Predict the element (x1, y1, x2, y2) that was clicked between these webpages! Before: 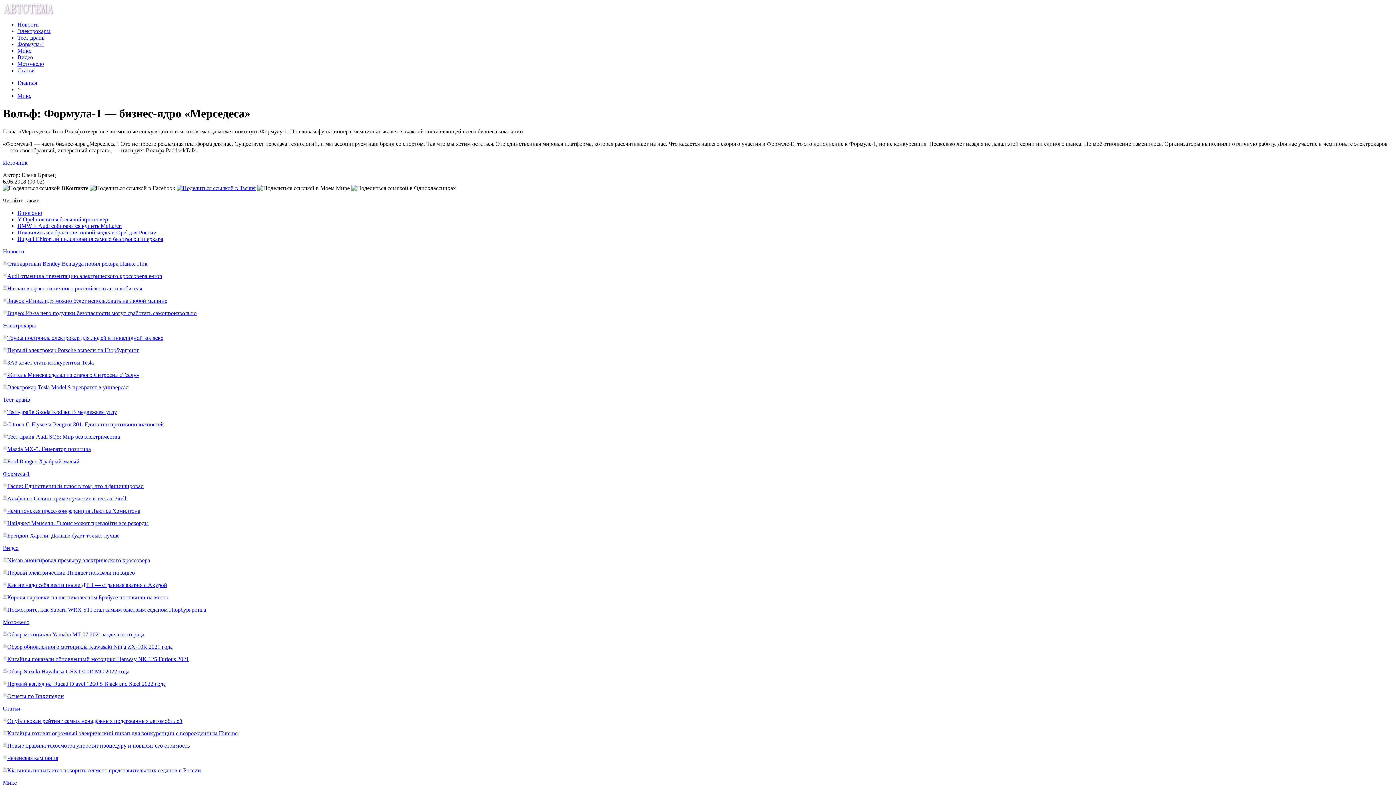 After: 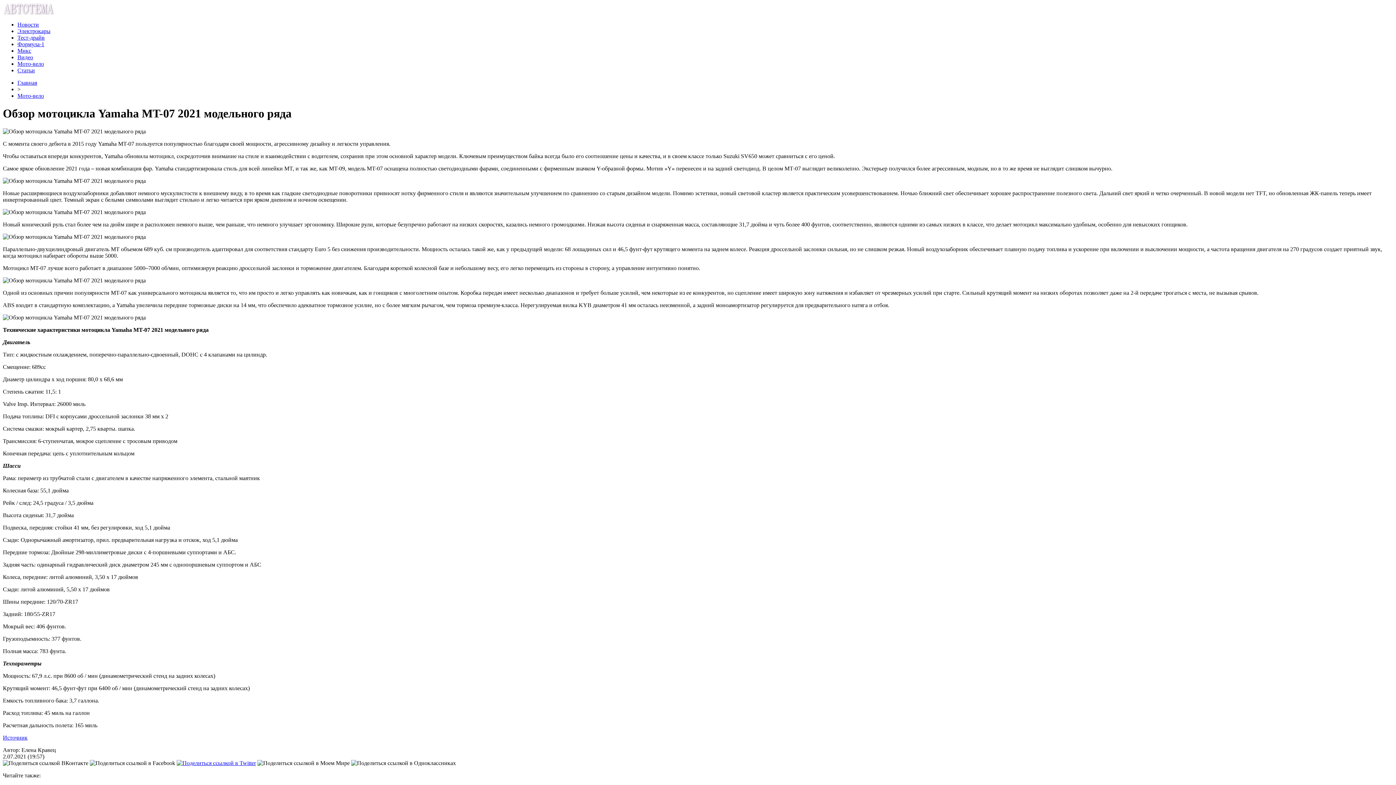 Action: label: Обзор мотоцикла Yamaha MT-07 2021 модельного ряда bbox: (7, 631, 144, 637)